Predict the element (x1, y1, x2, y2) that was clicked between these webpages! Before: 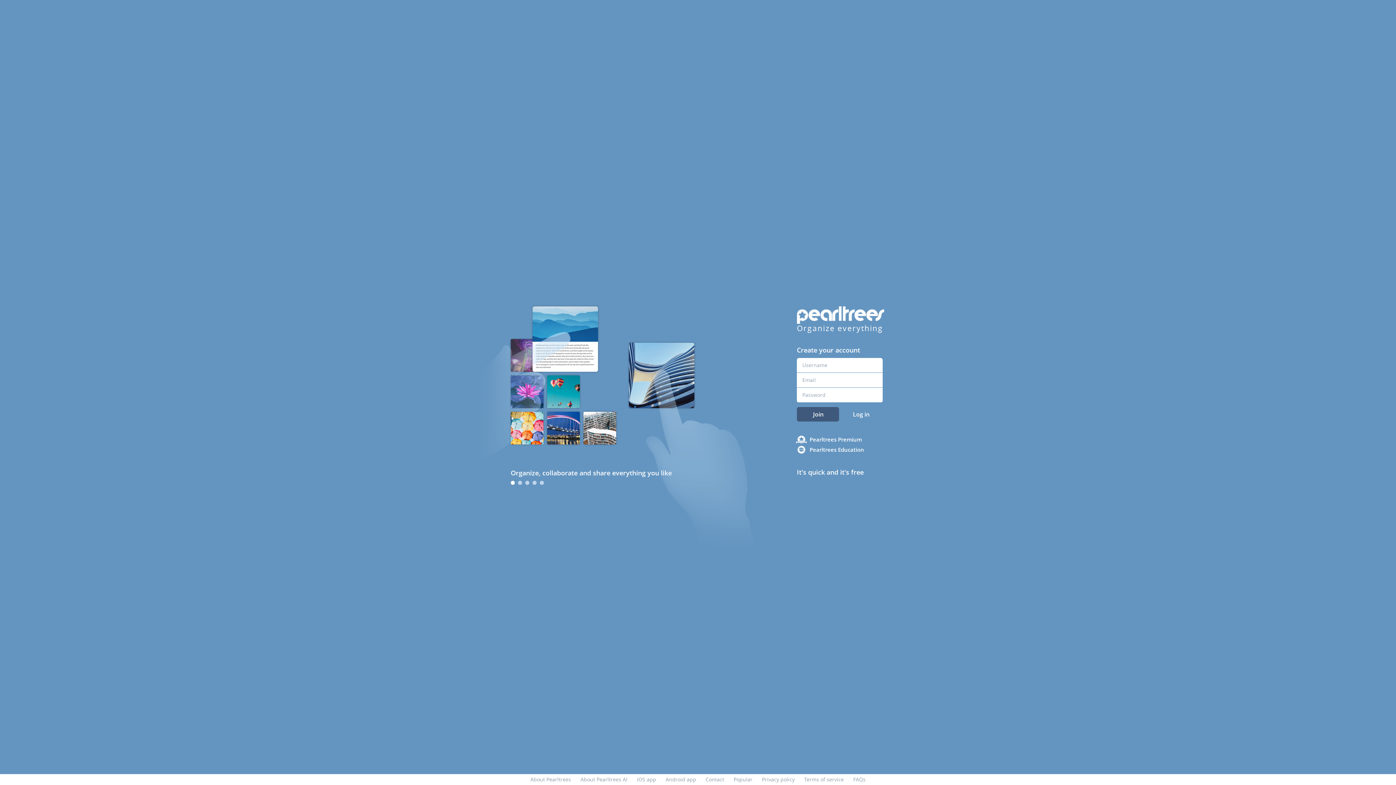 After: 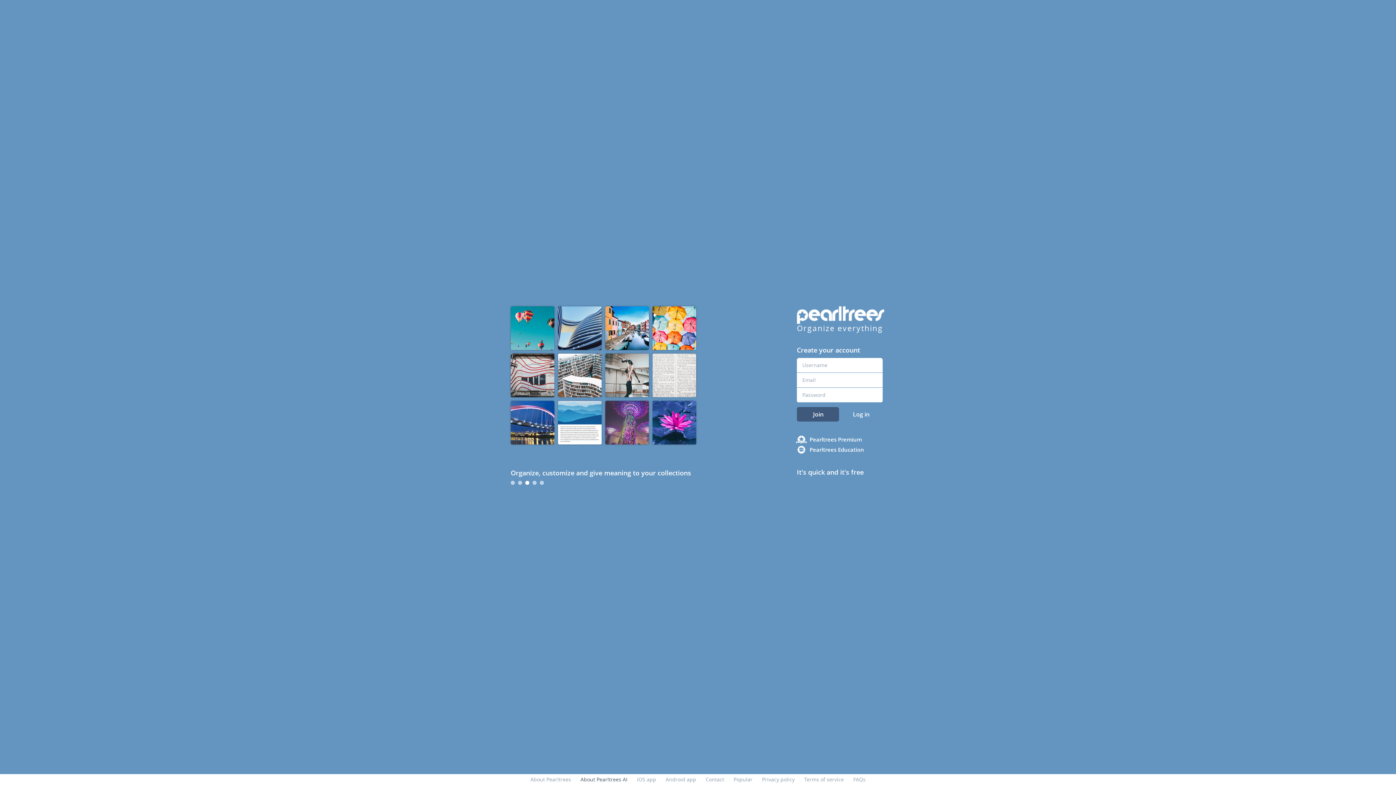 Action: bbox: (580, 776, 627, 783) label: About Pearltrees AI